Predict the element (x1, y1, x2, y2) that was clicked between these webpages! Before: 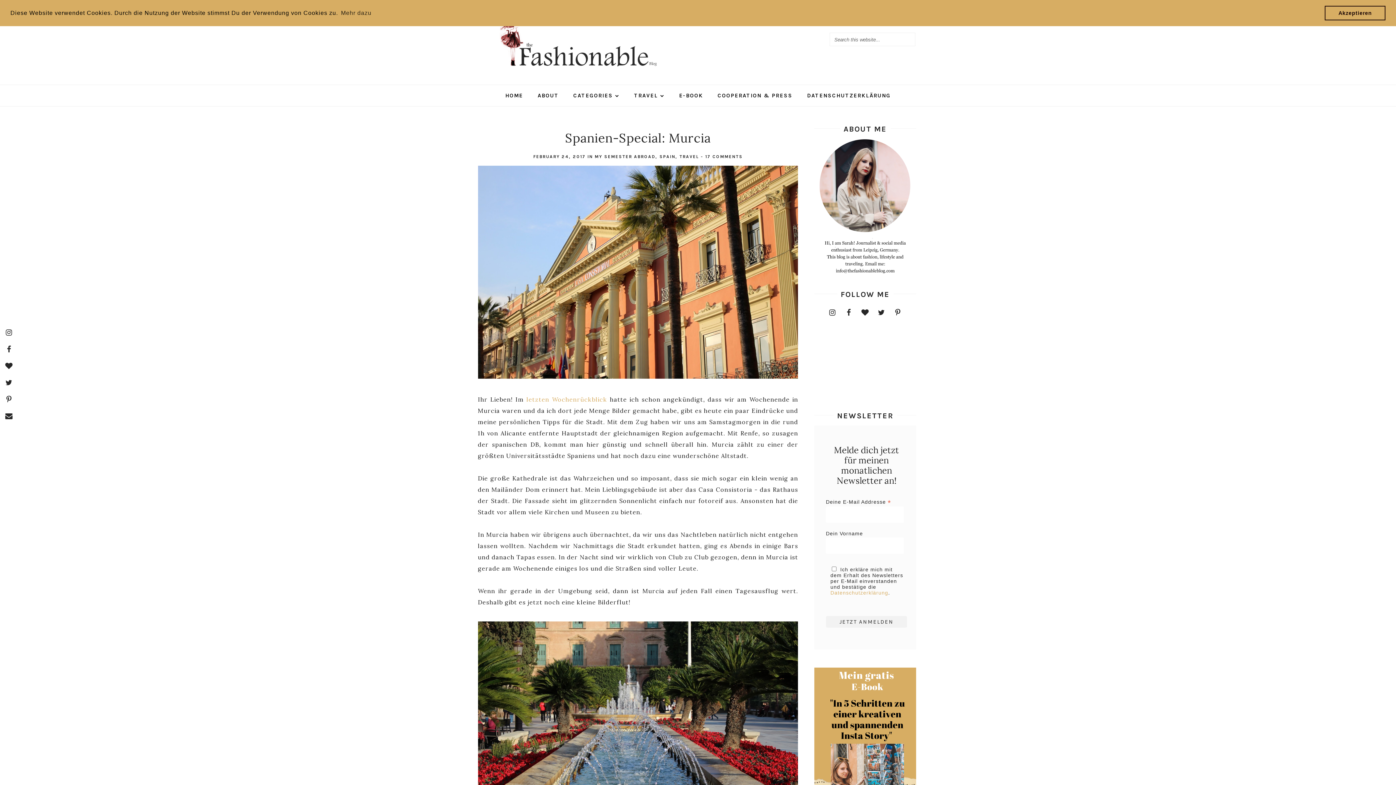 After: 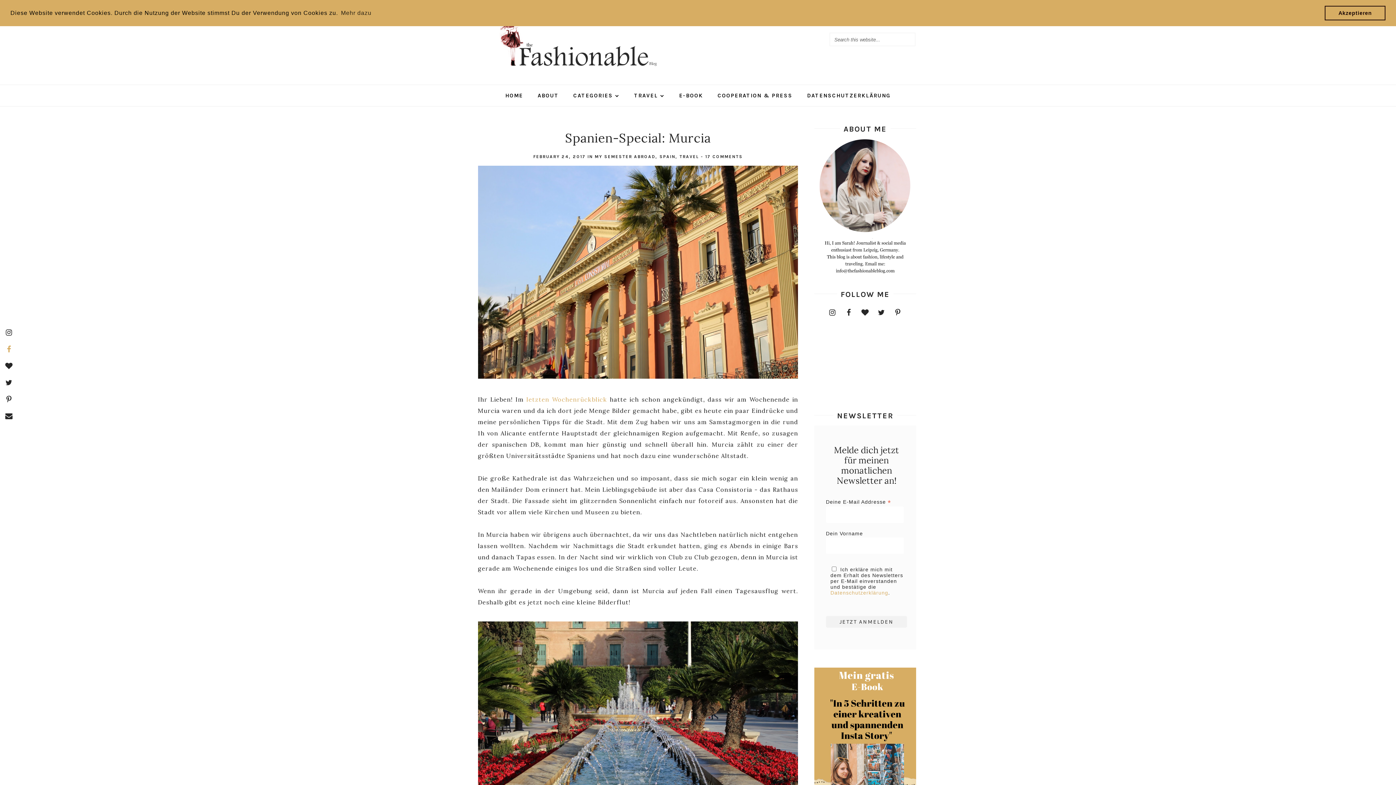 Action: bbox: (2, 341, 15, 357)